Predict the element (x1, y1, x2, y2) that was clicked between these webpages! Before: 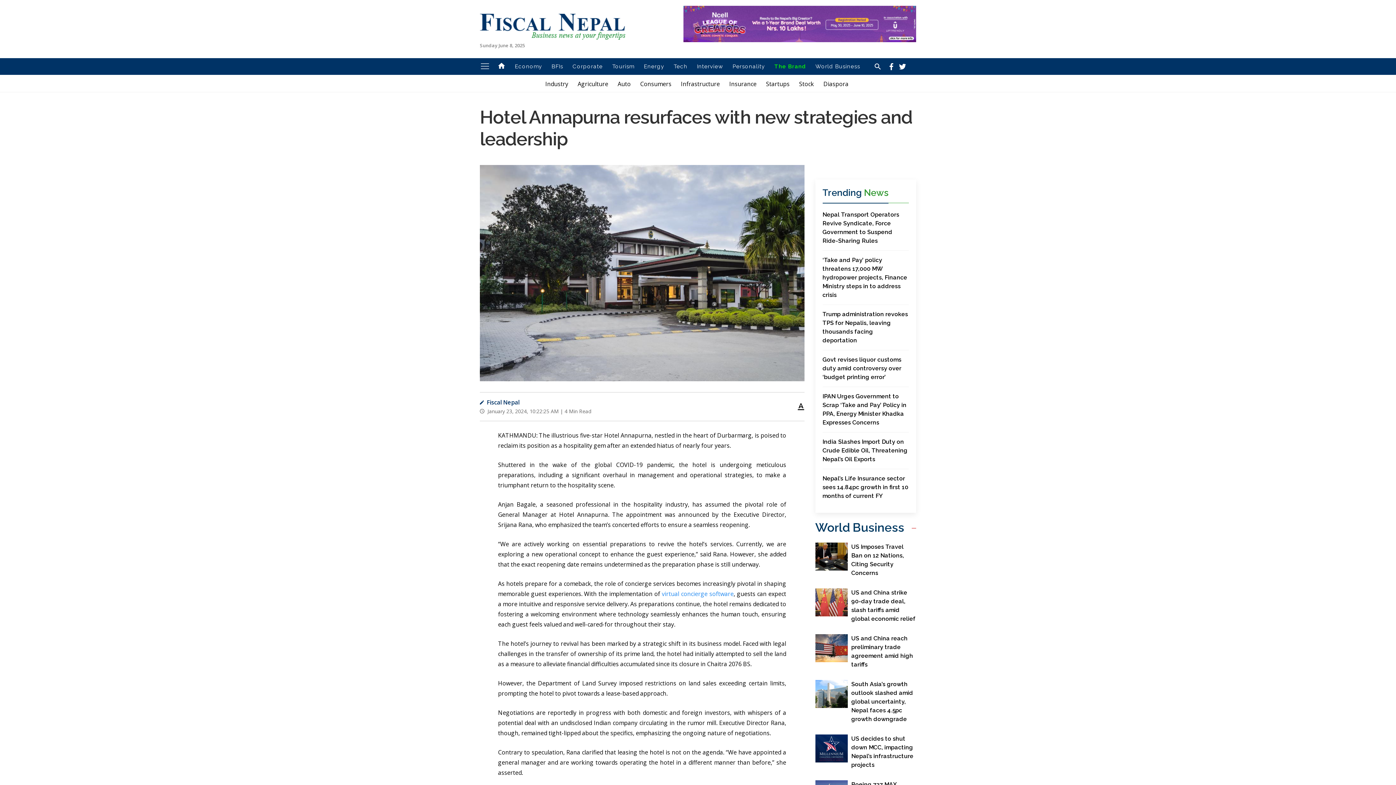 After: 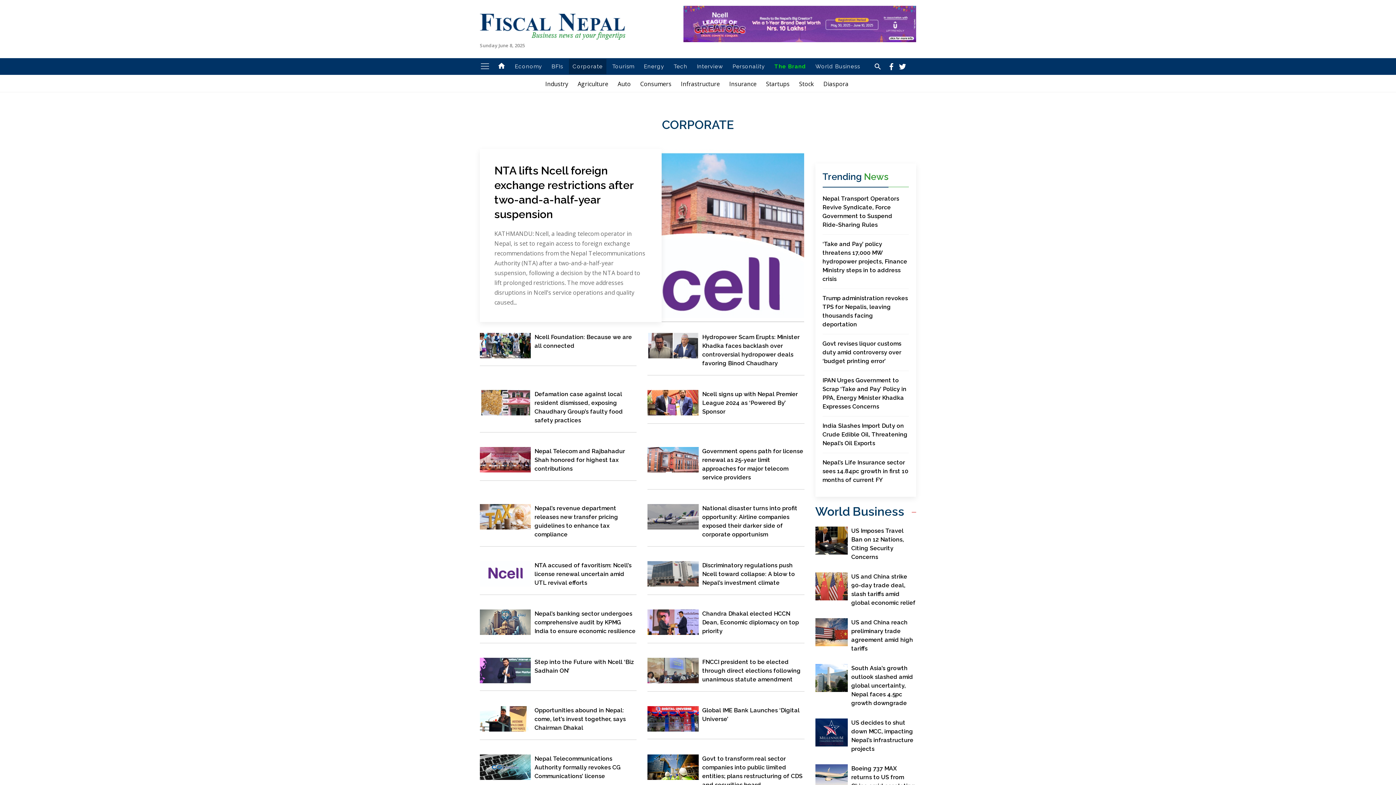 Action: bbox: (569, 58, 606, 74) label: Corporate